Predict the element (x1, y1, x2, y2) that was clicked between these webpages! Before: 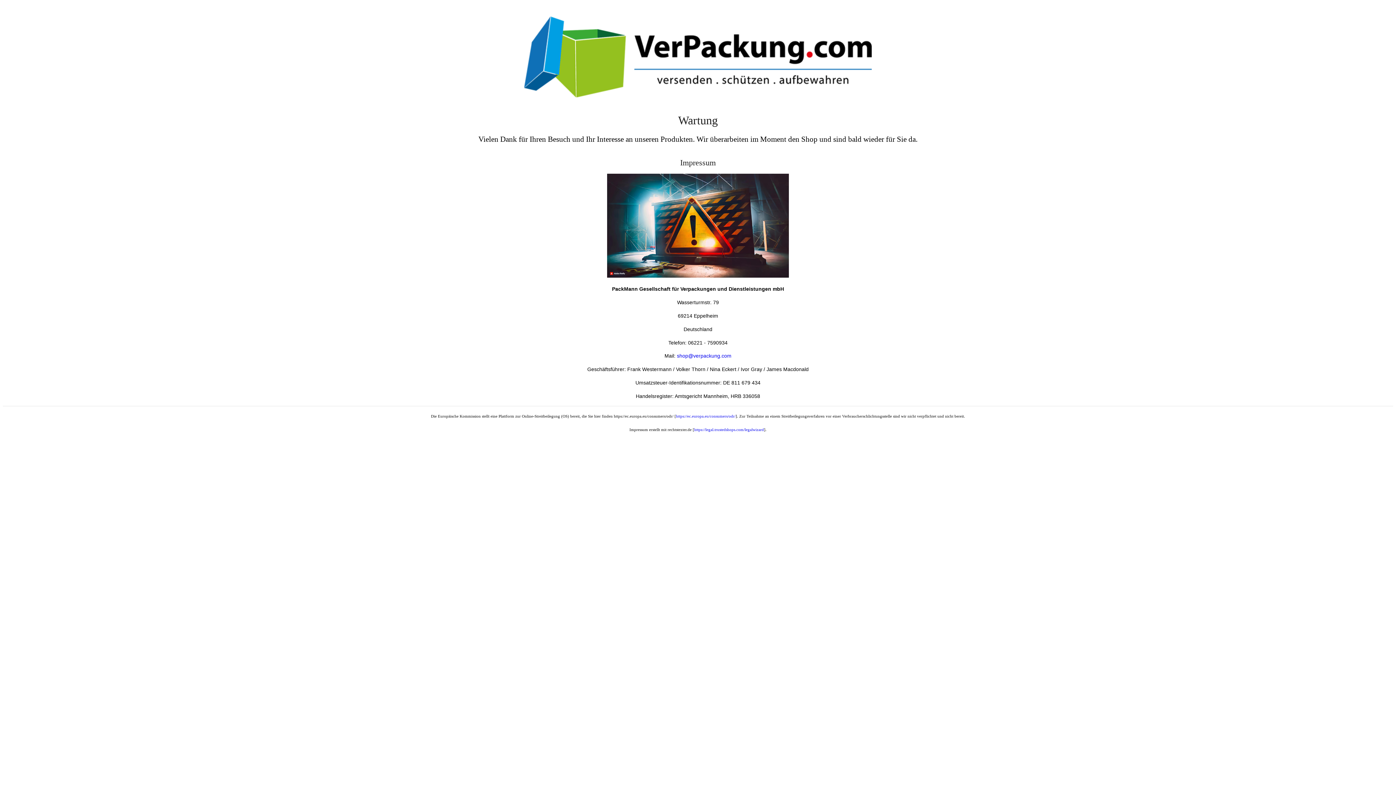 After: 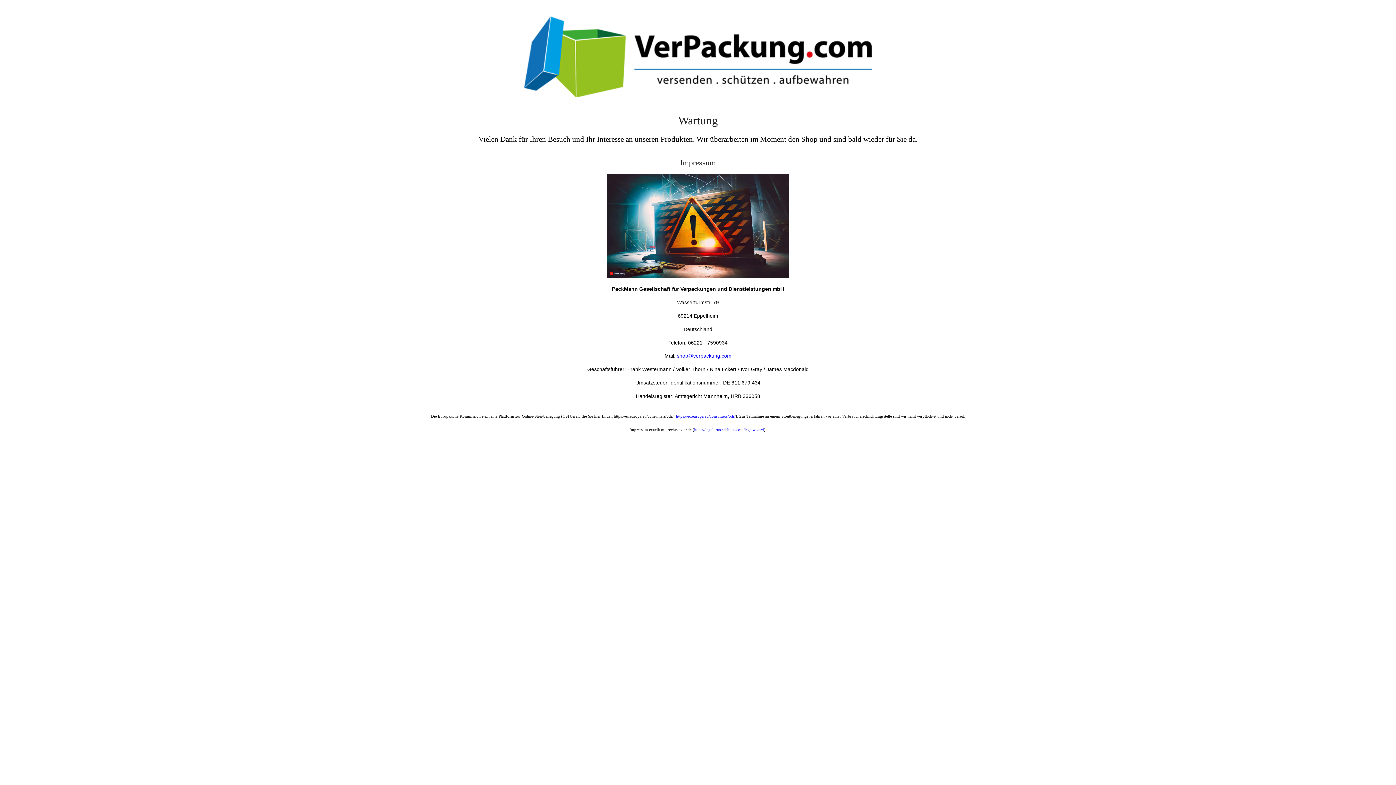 Action: label: shop@verpackung.com bbox: (677, 353, 731, 359)